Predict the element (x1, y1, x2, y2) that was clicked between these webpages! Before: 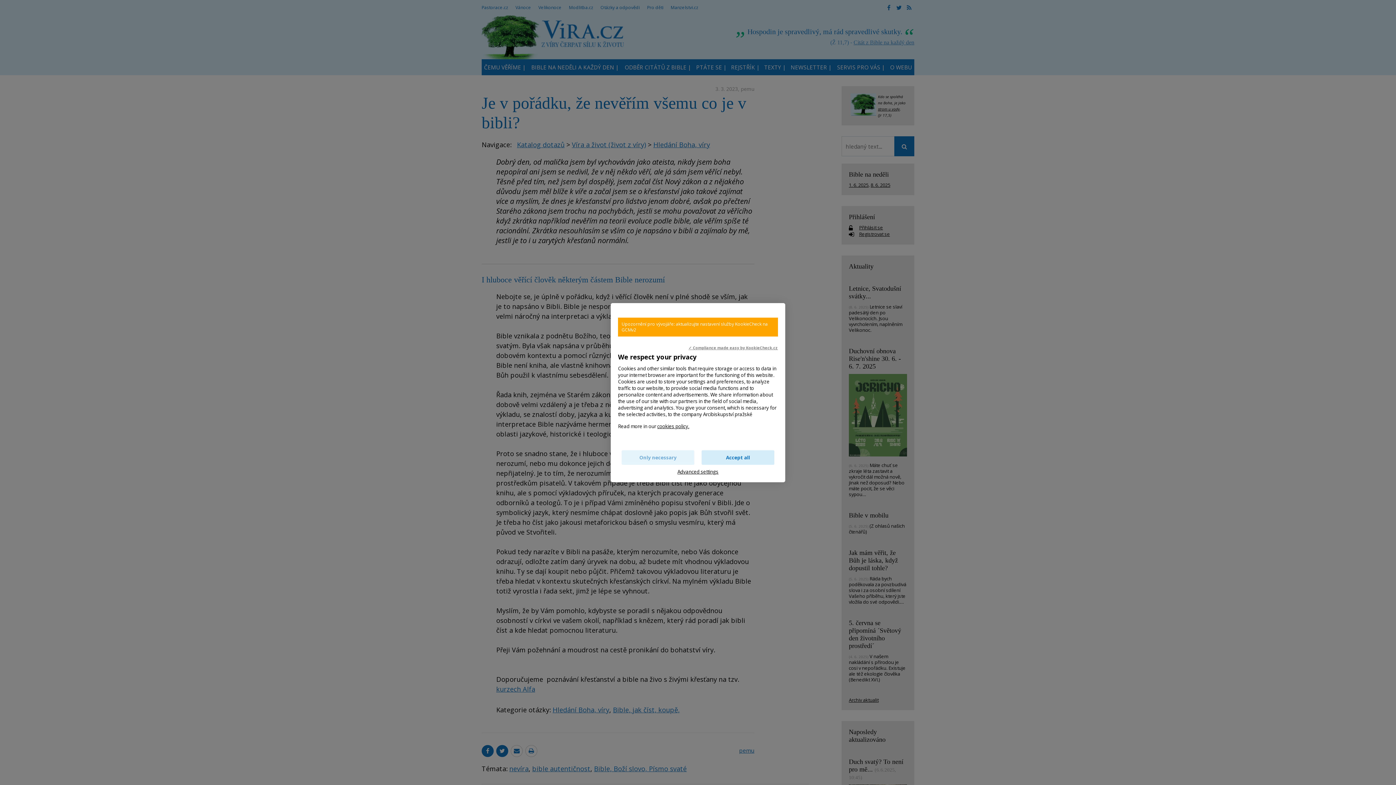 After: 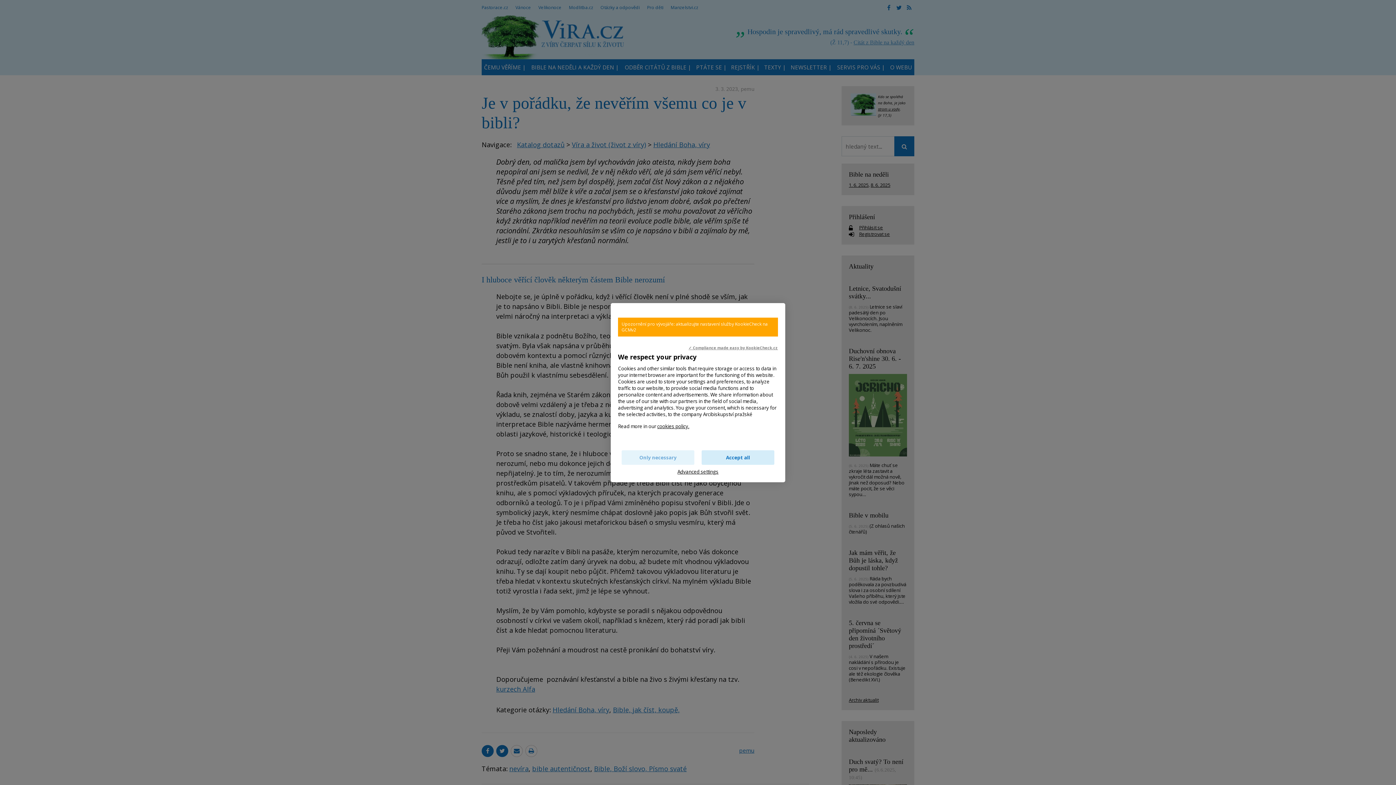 Action: label: ✓ Compliance made easy by KookieCheck.cz bbox: (688, 344, 778, 350)